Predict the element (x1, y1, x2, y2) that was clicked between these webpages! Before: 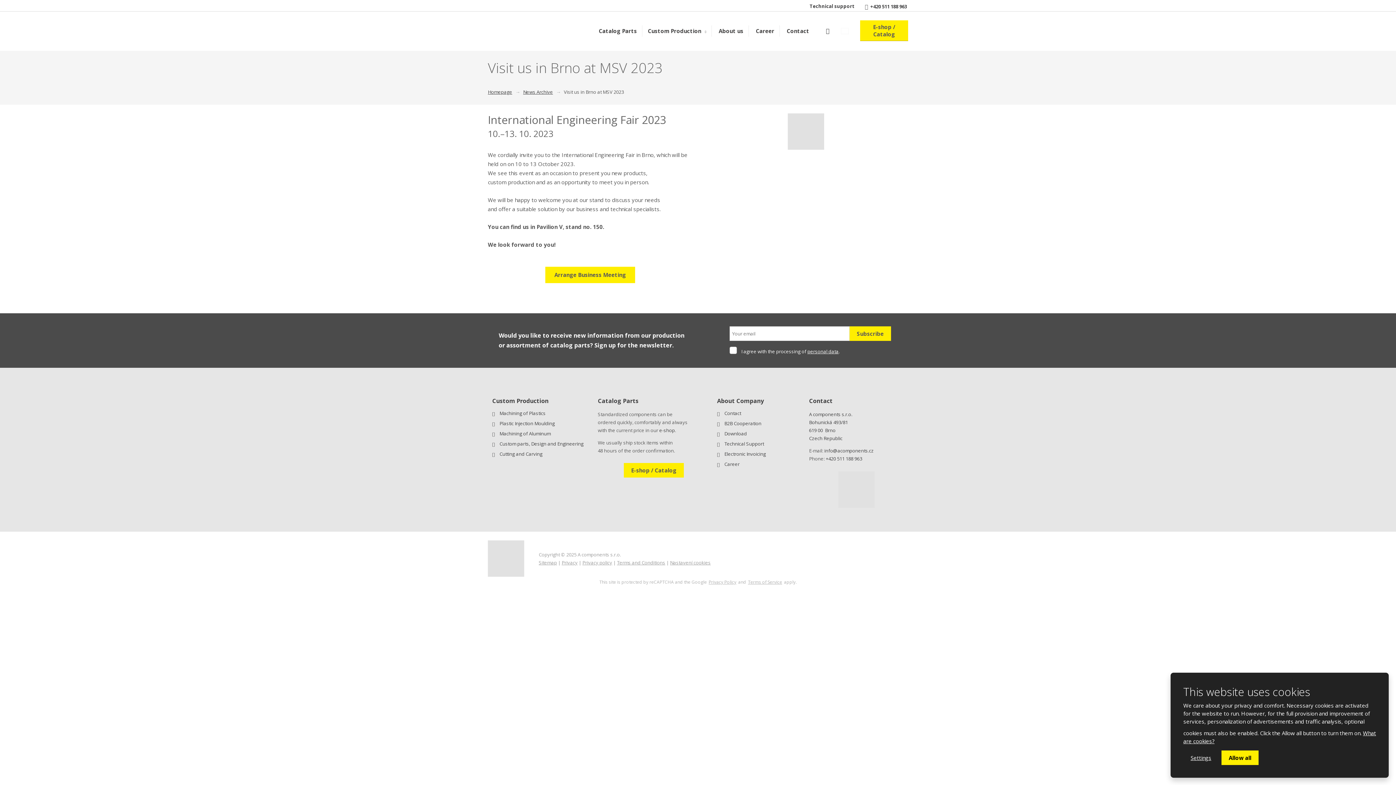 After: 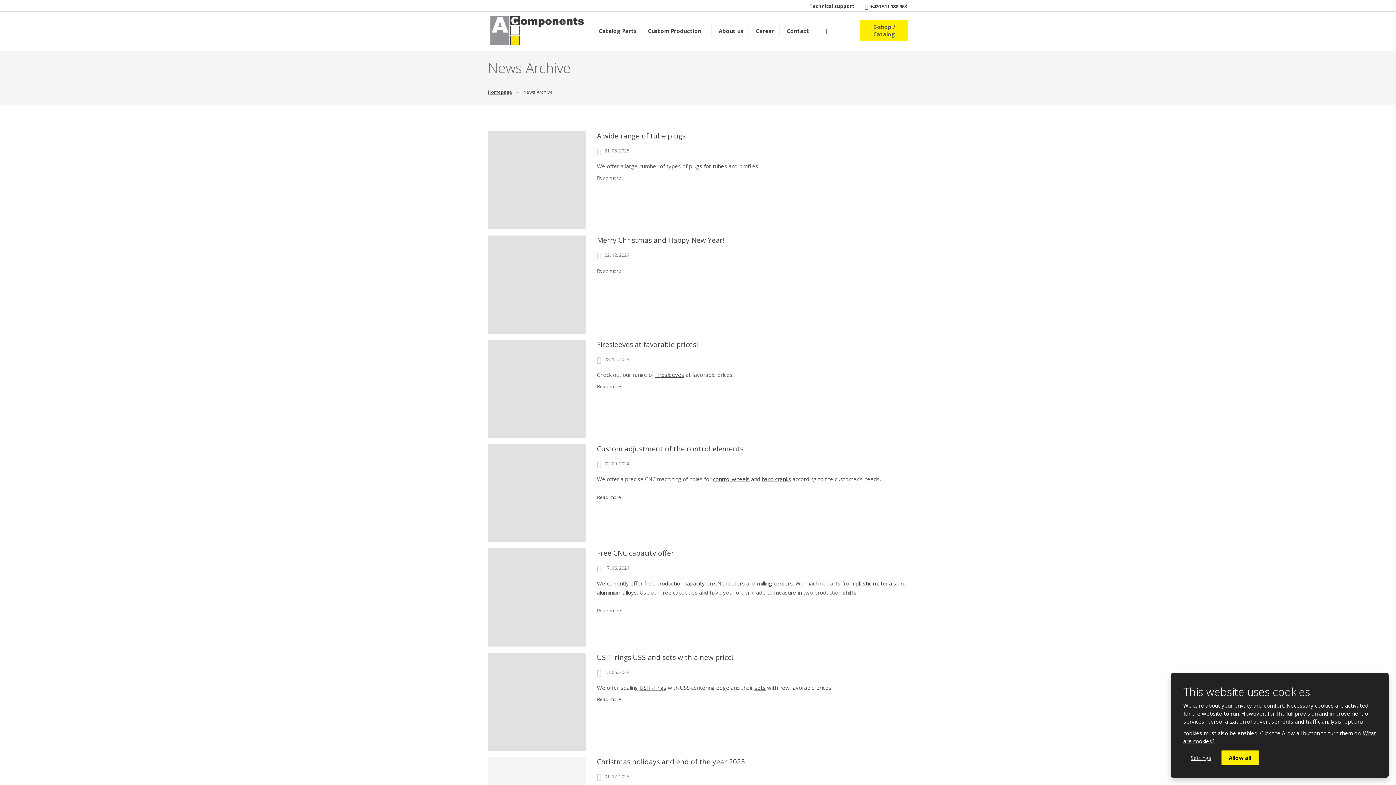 Action: label: News Archive bbox: (523, 87, 553, 95)